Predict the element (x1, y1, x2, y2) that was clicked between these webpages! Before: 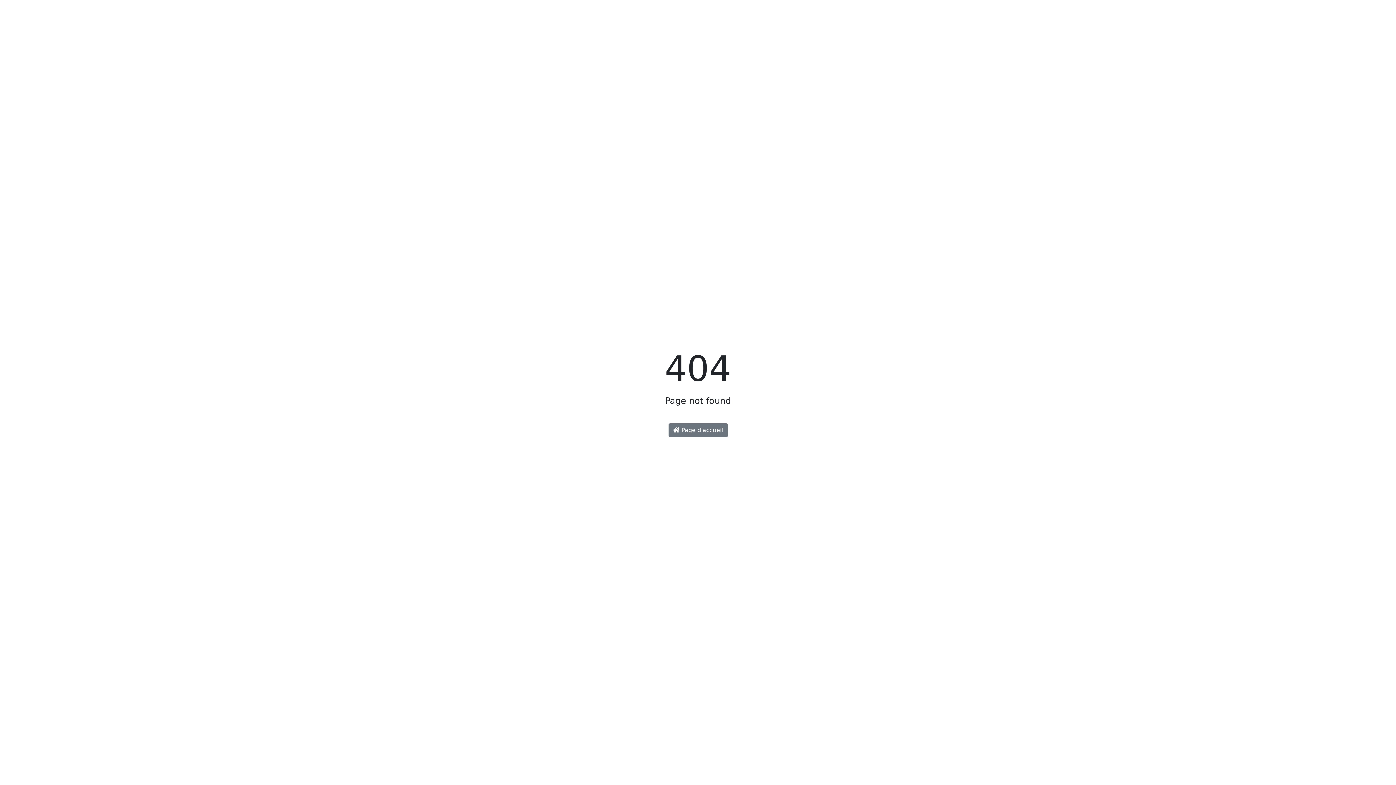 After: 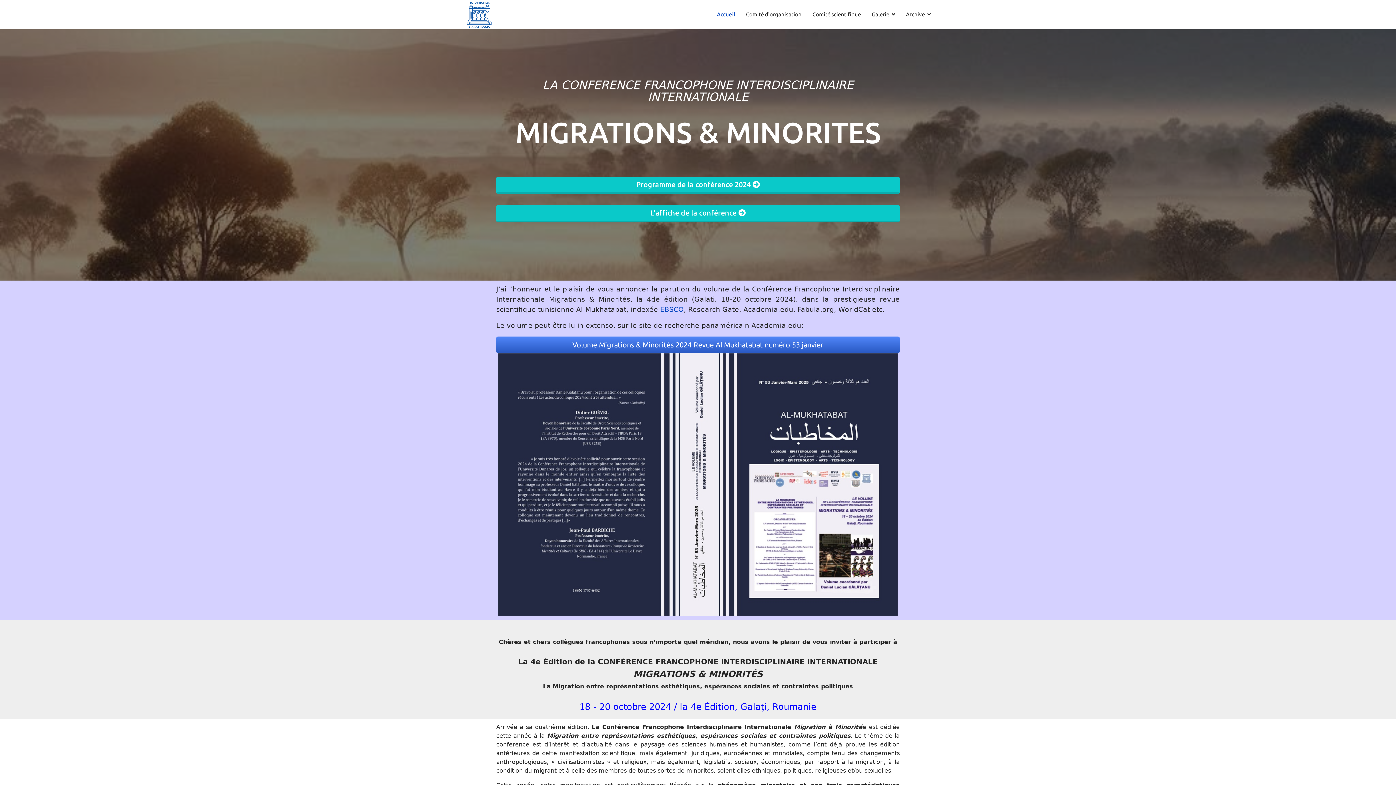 Action: bbox: (668, 423, 727, 437) label:  Page d'accueil